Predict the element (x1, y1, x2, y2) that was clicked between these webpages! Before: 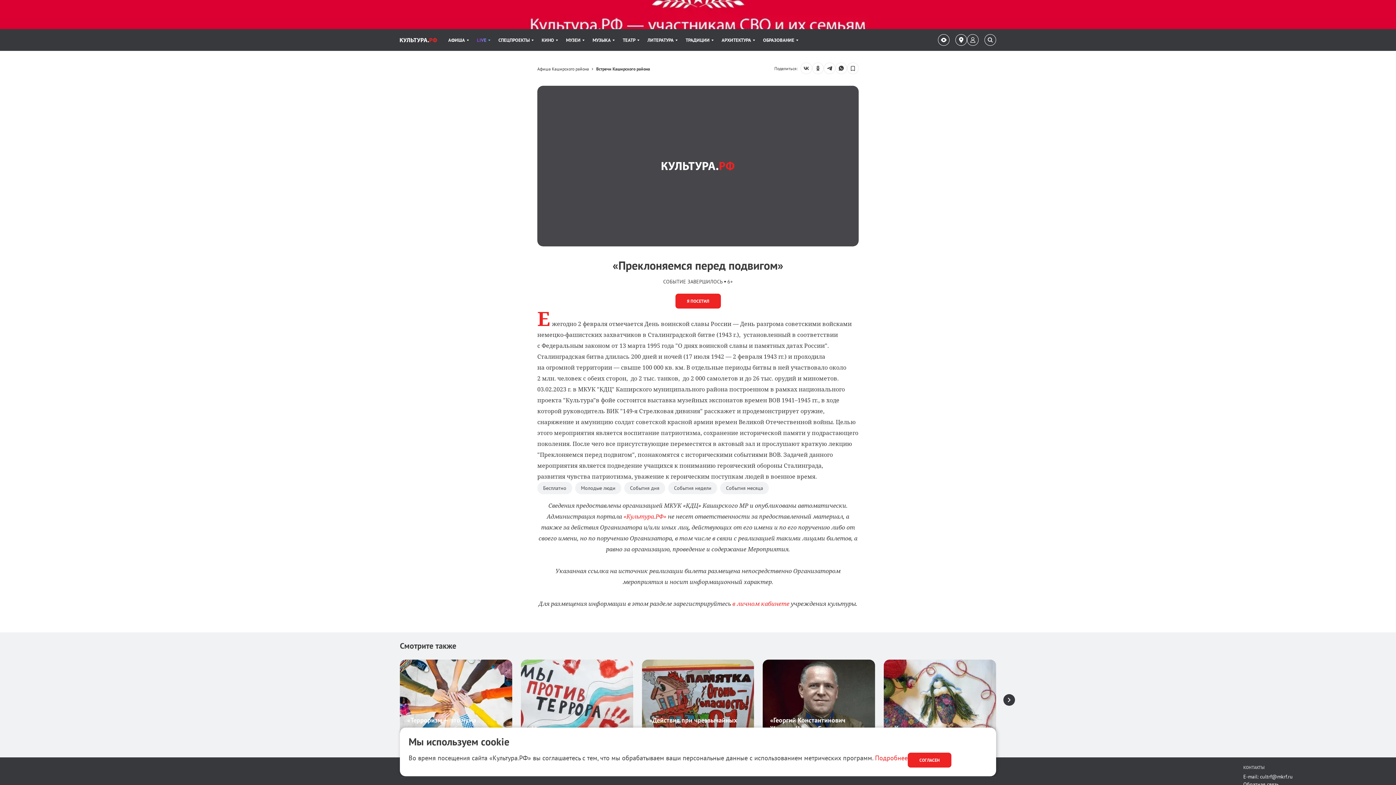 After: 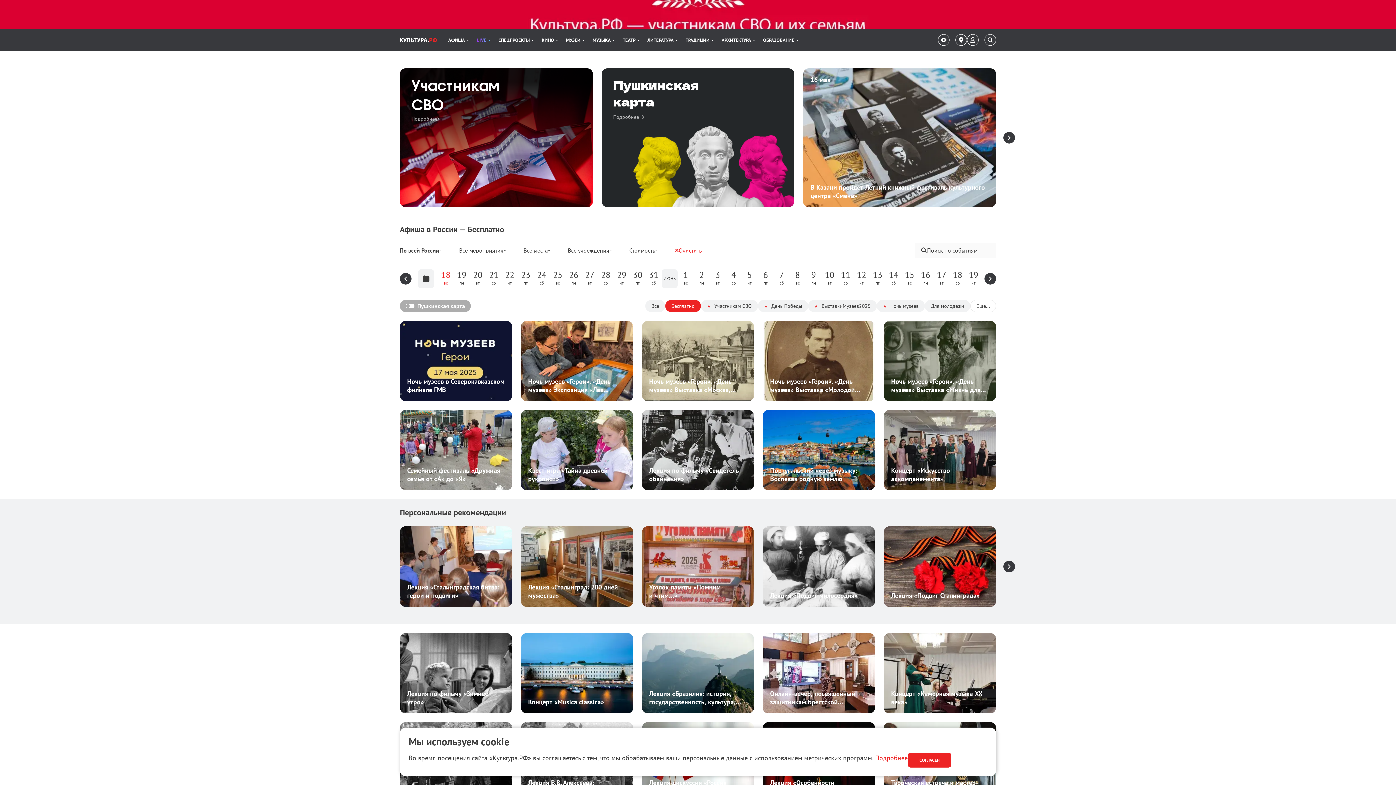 Action: label: Тэг bbox: (537, 482, 572, 494)